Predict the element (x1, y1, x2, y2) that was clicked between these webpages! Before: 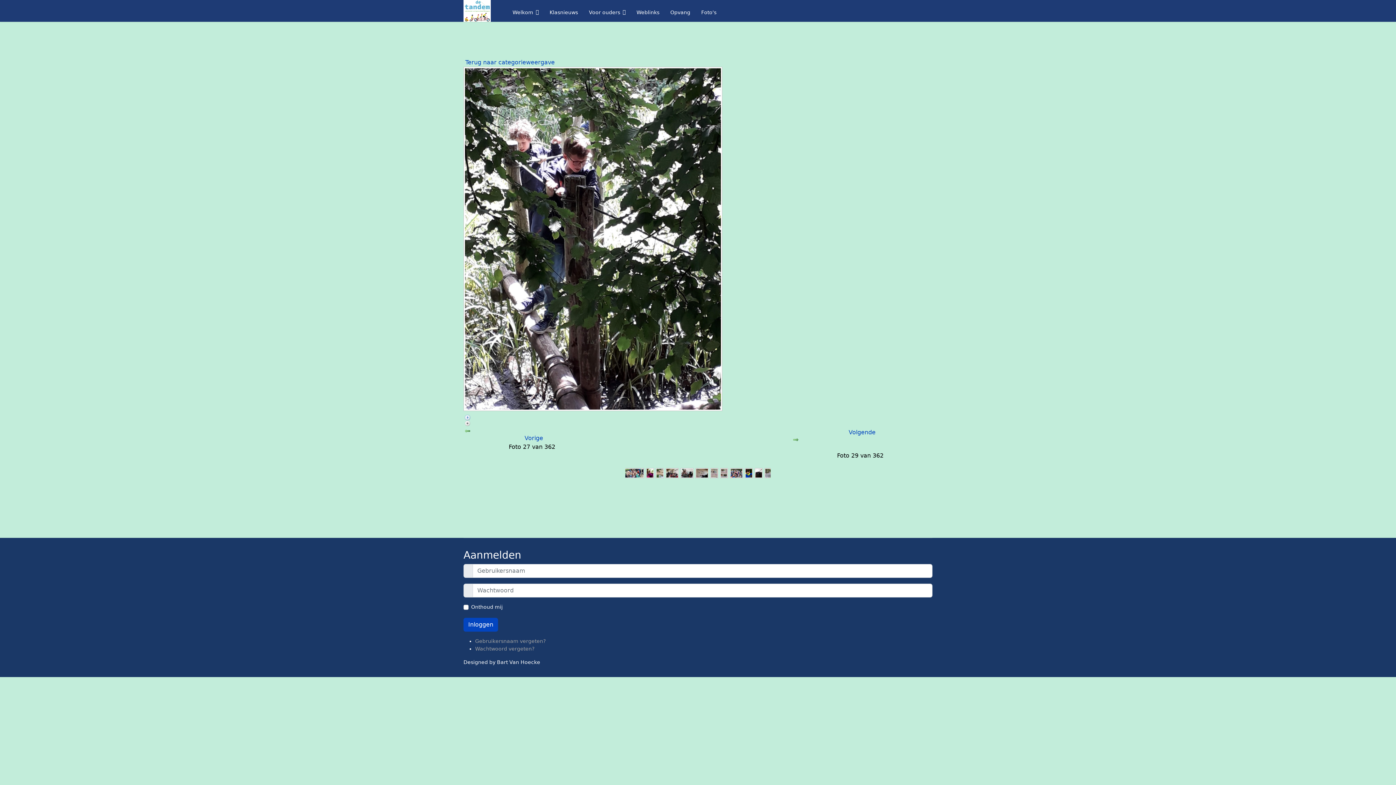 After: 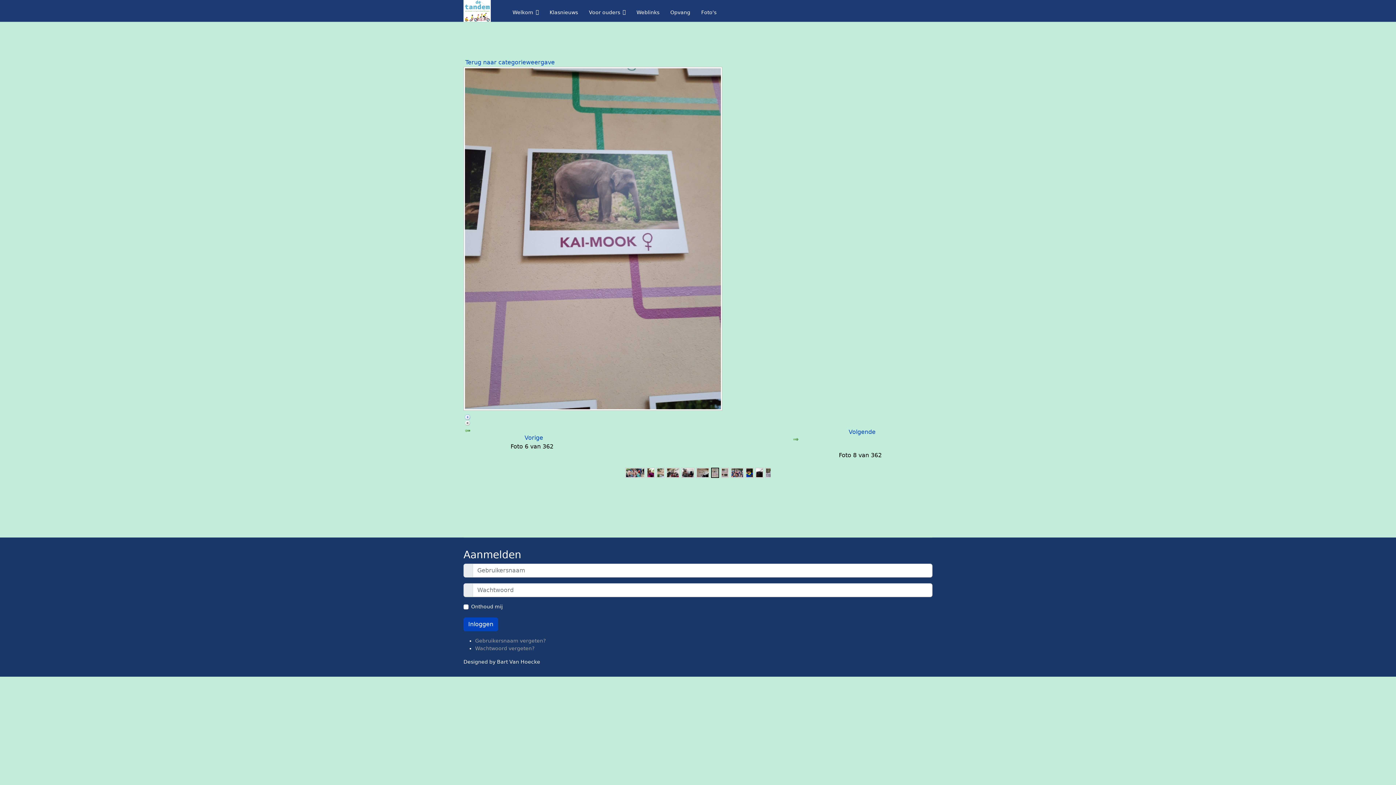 Action: bbox: (710, 468, 718, 478)